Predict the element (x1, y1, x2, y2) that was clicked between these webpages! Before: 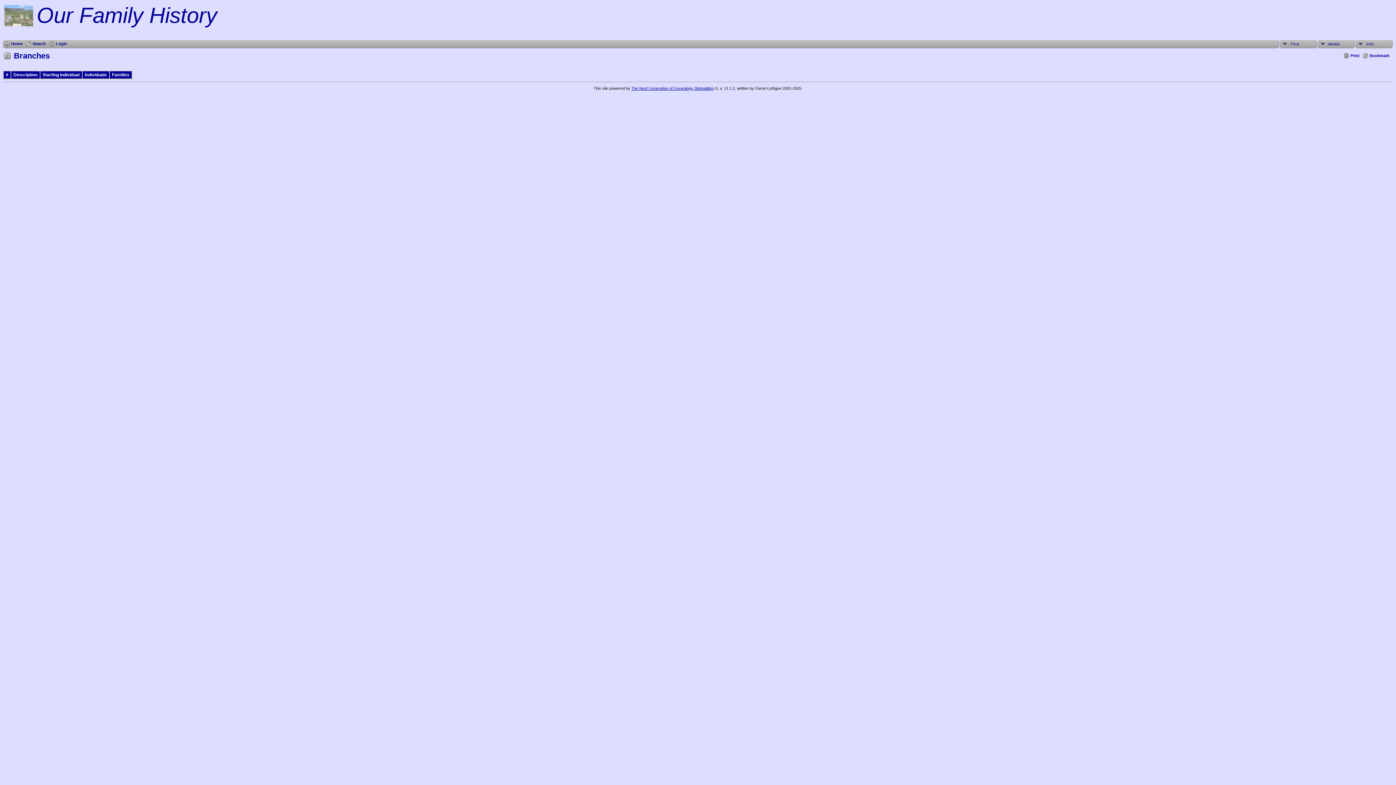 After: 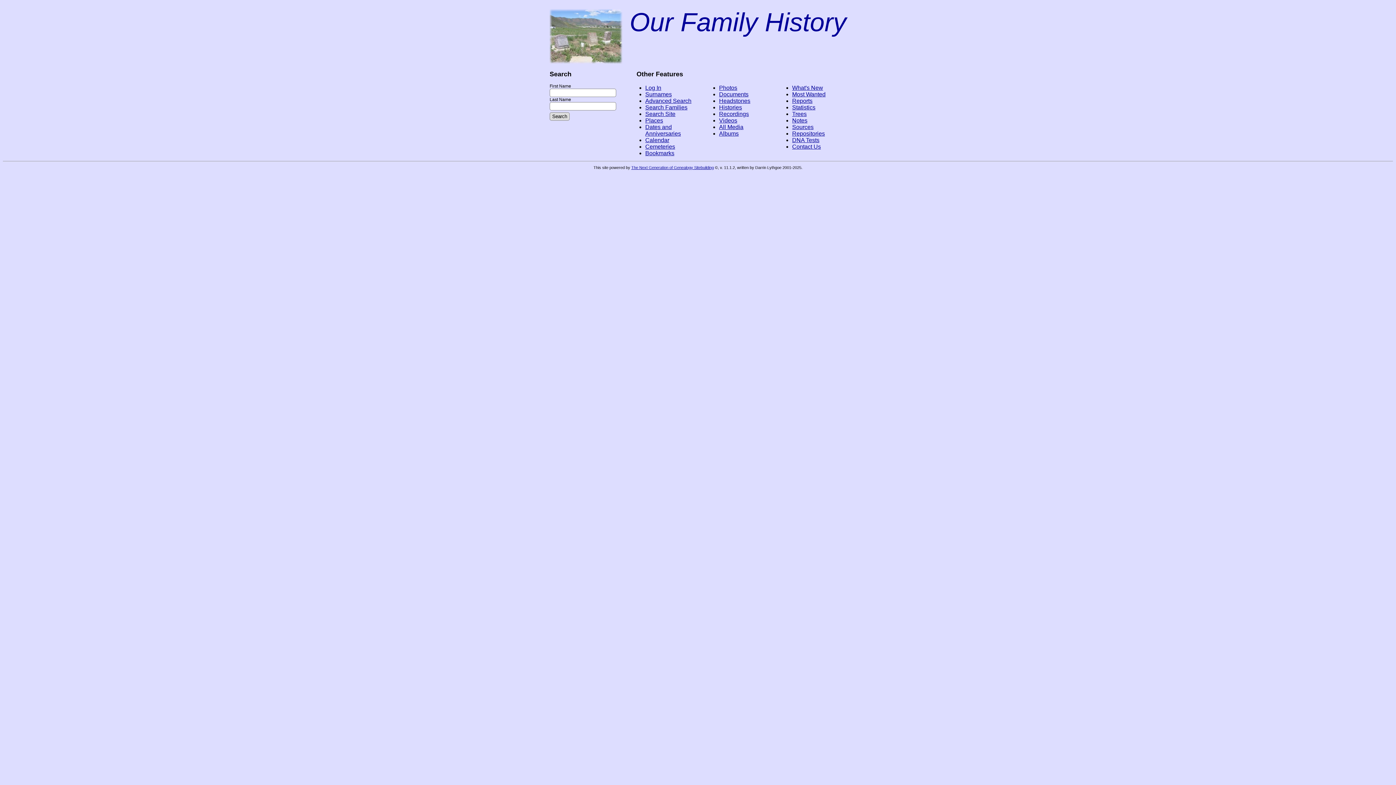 Action: label: Our Family History bbox: (36, 3, 217, 27)